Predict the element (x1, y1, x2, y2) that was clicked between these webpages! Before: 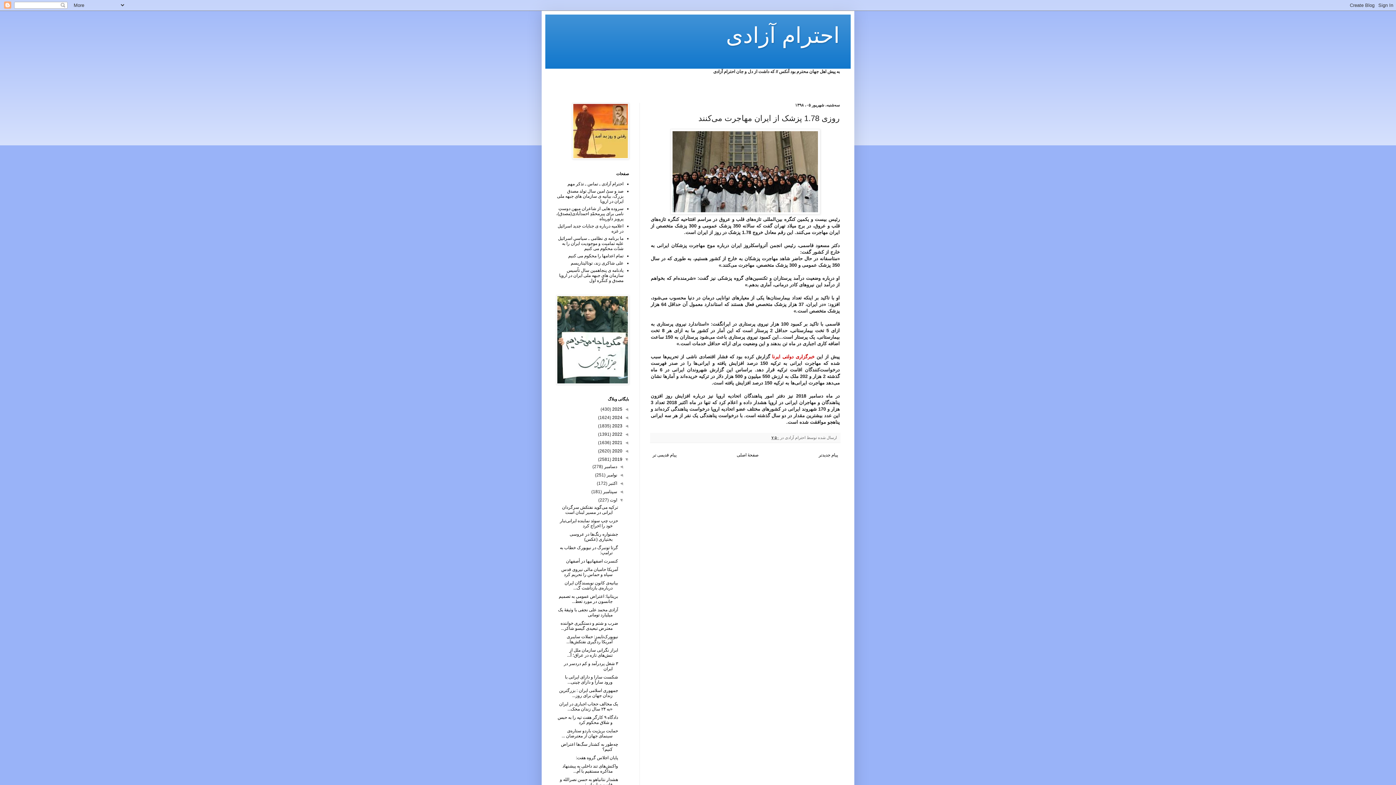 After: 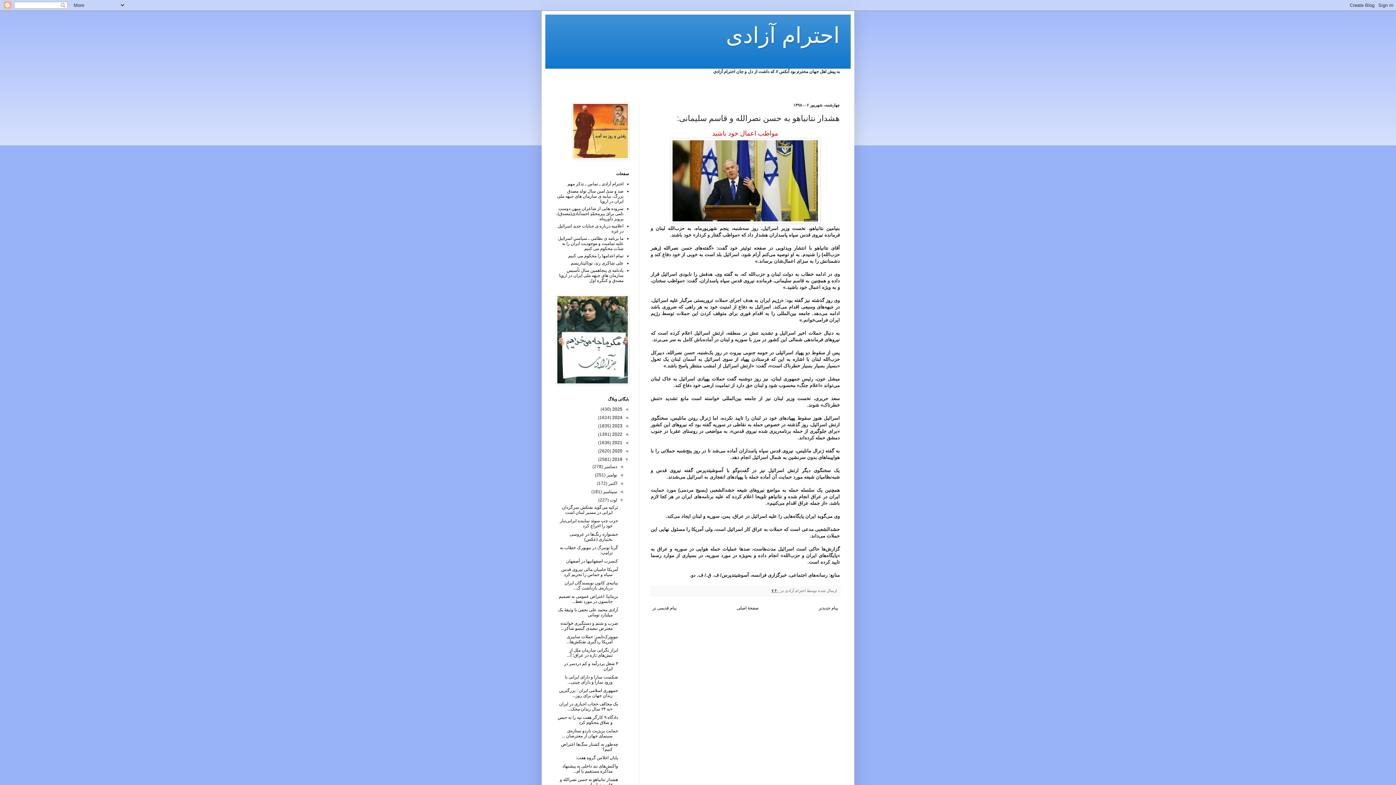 Action: label: هشدار نتانیاهو به حسن نصرالله و قاسم سلیمانی: bbox: (560, 777, 618, 787)